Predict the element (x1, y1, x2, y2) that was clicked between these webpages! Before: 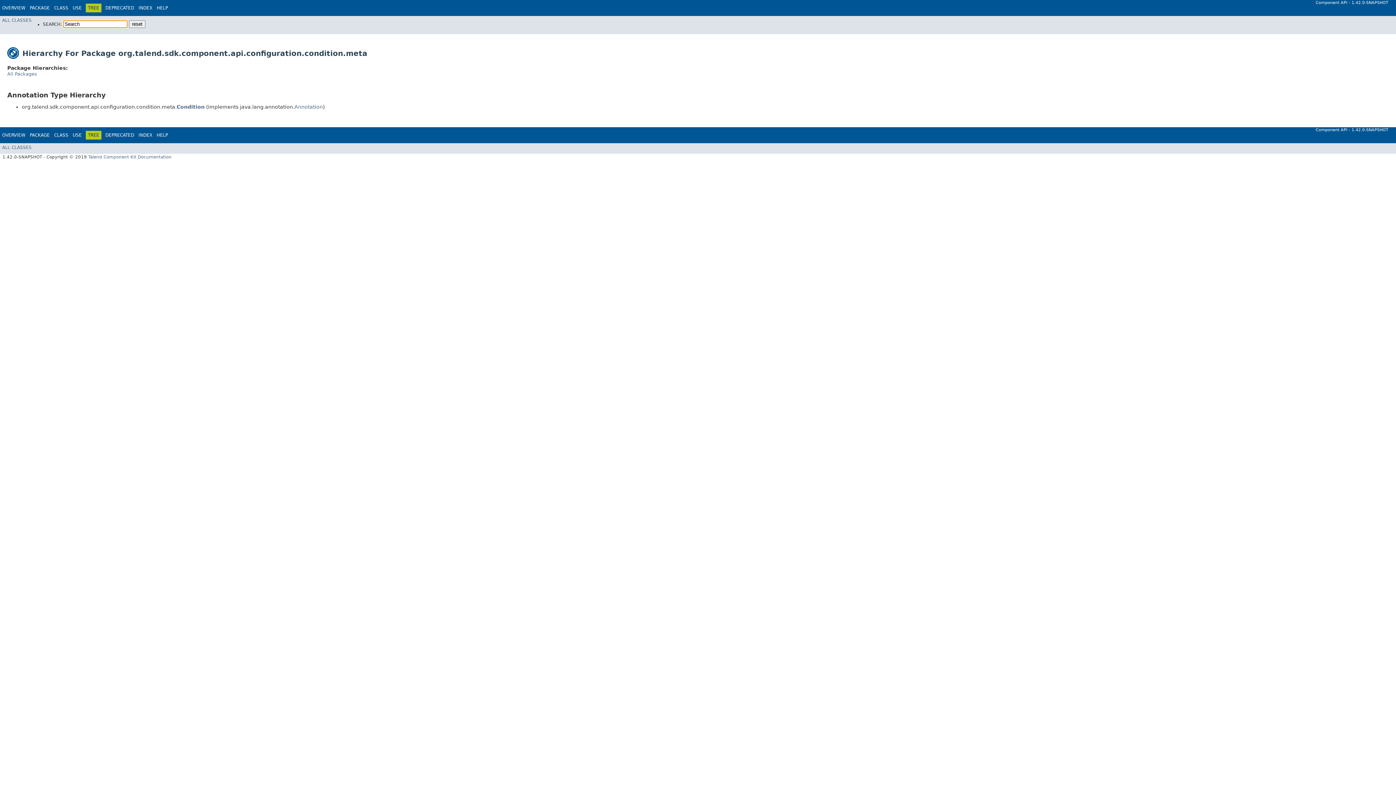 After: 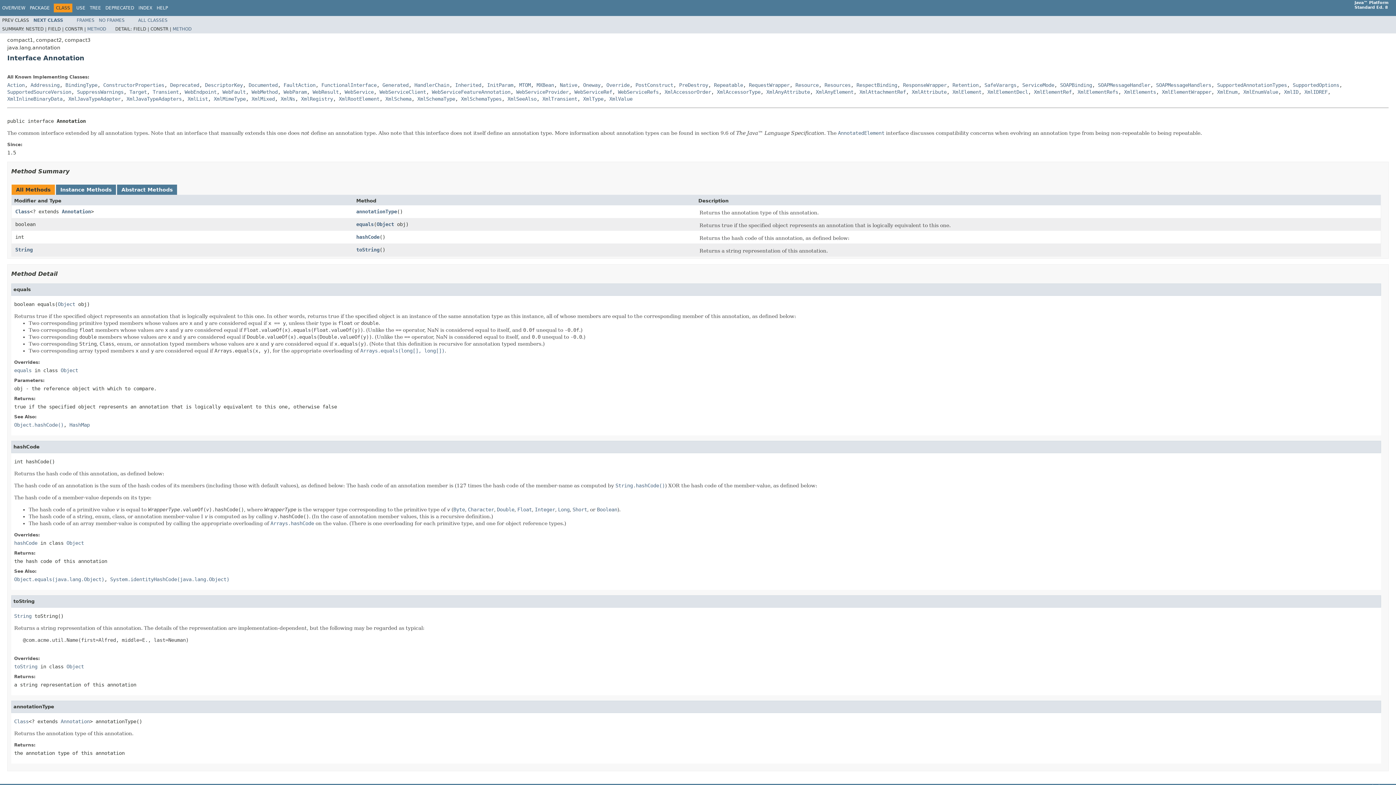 Action: label: Annotation bbox: (294, 104, 322, 109)